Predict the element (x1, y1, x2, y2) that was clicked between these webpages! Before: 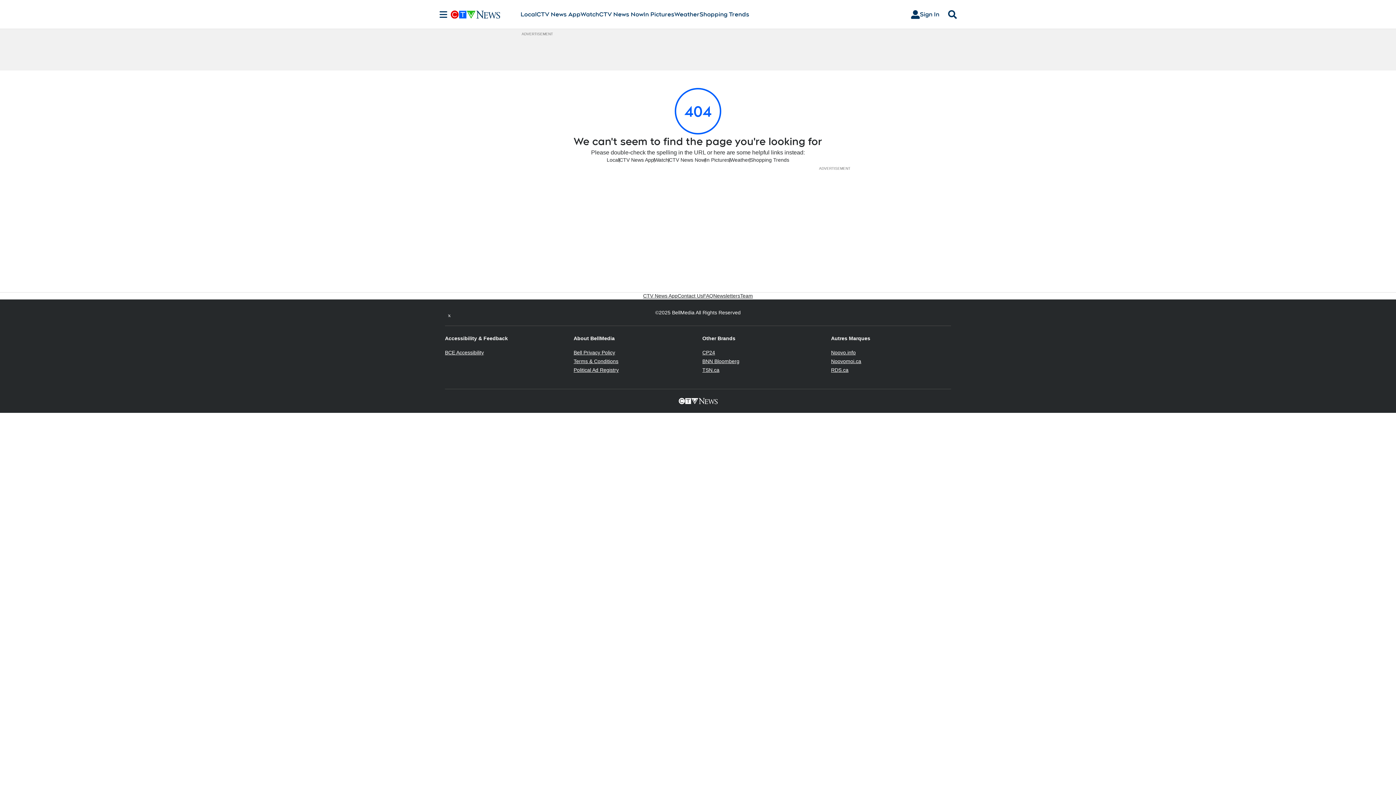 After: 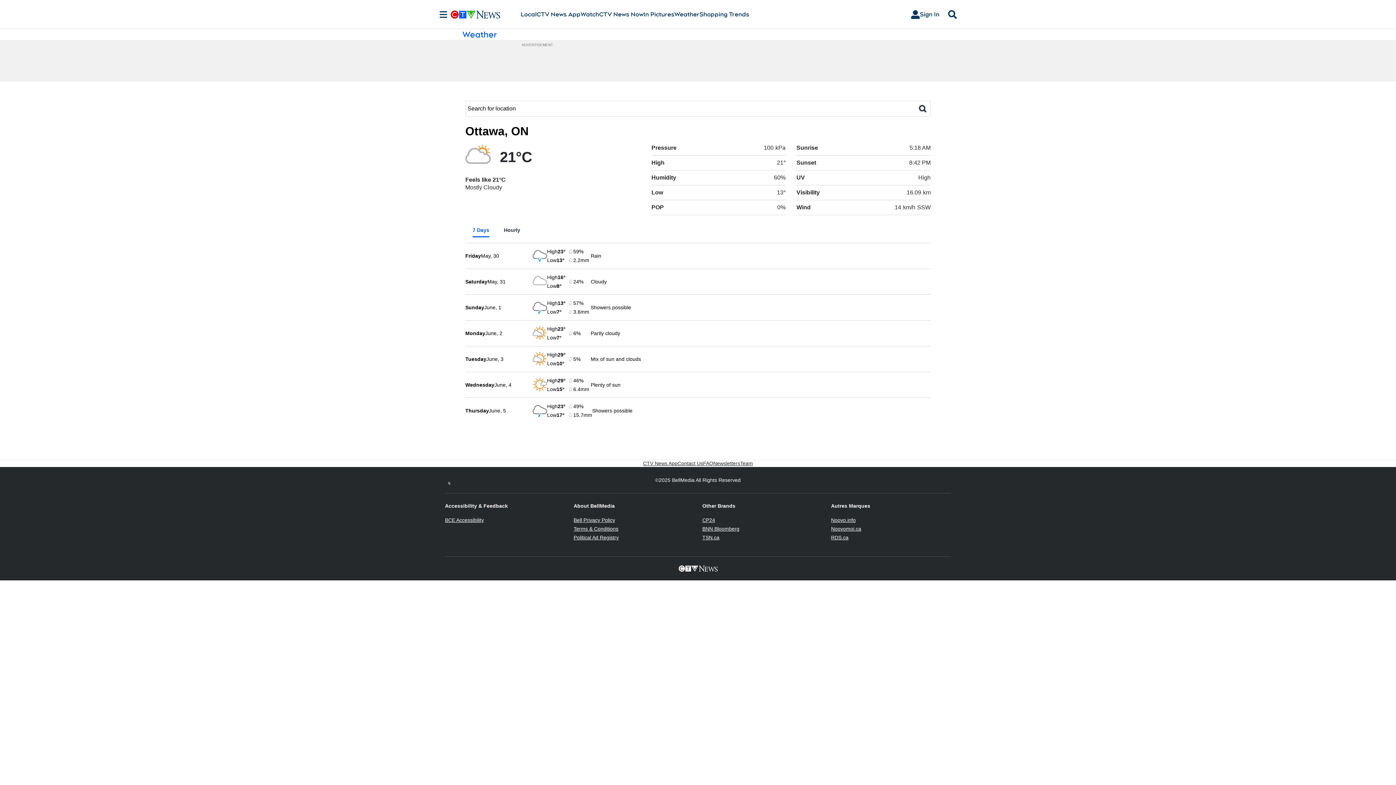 Action: label: Weather bbox: (674, 10, 699, 18)